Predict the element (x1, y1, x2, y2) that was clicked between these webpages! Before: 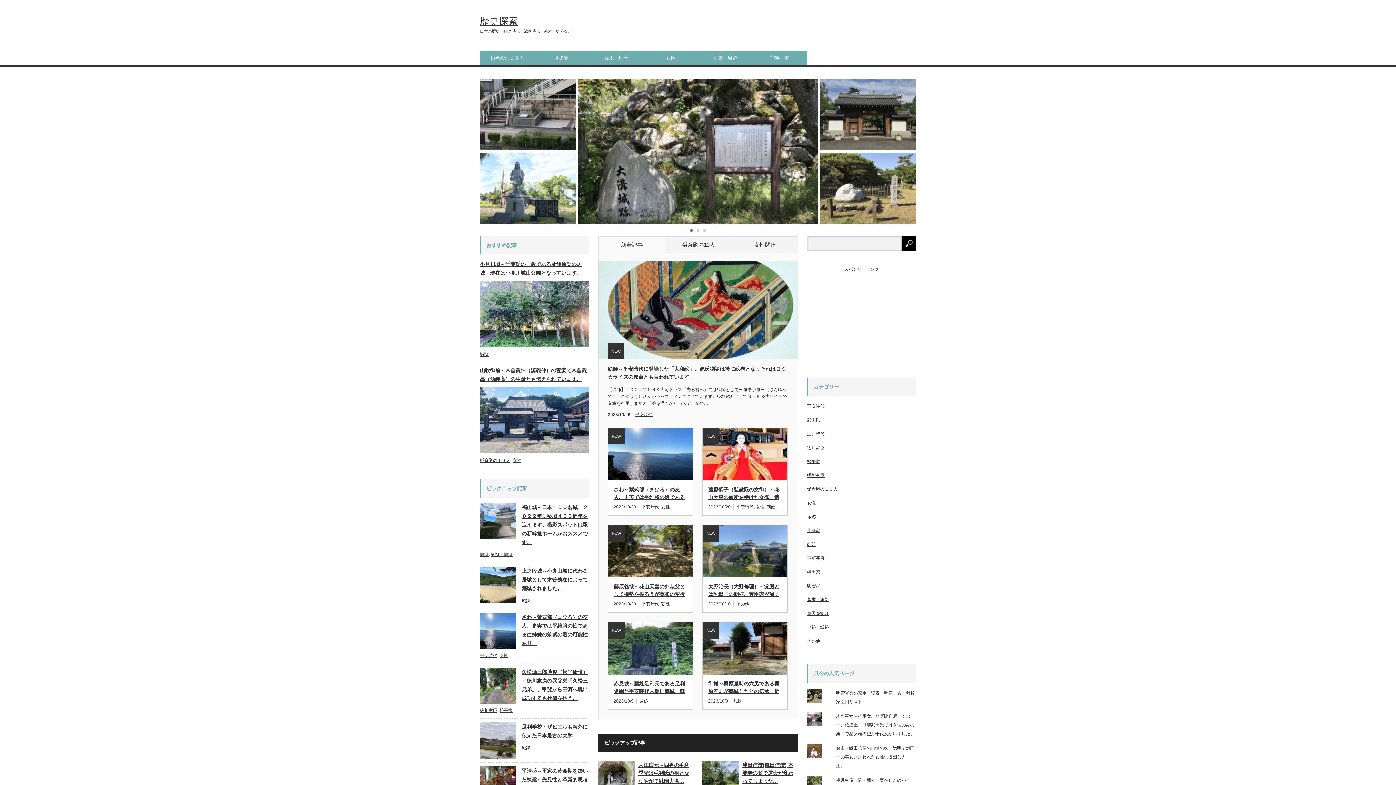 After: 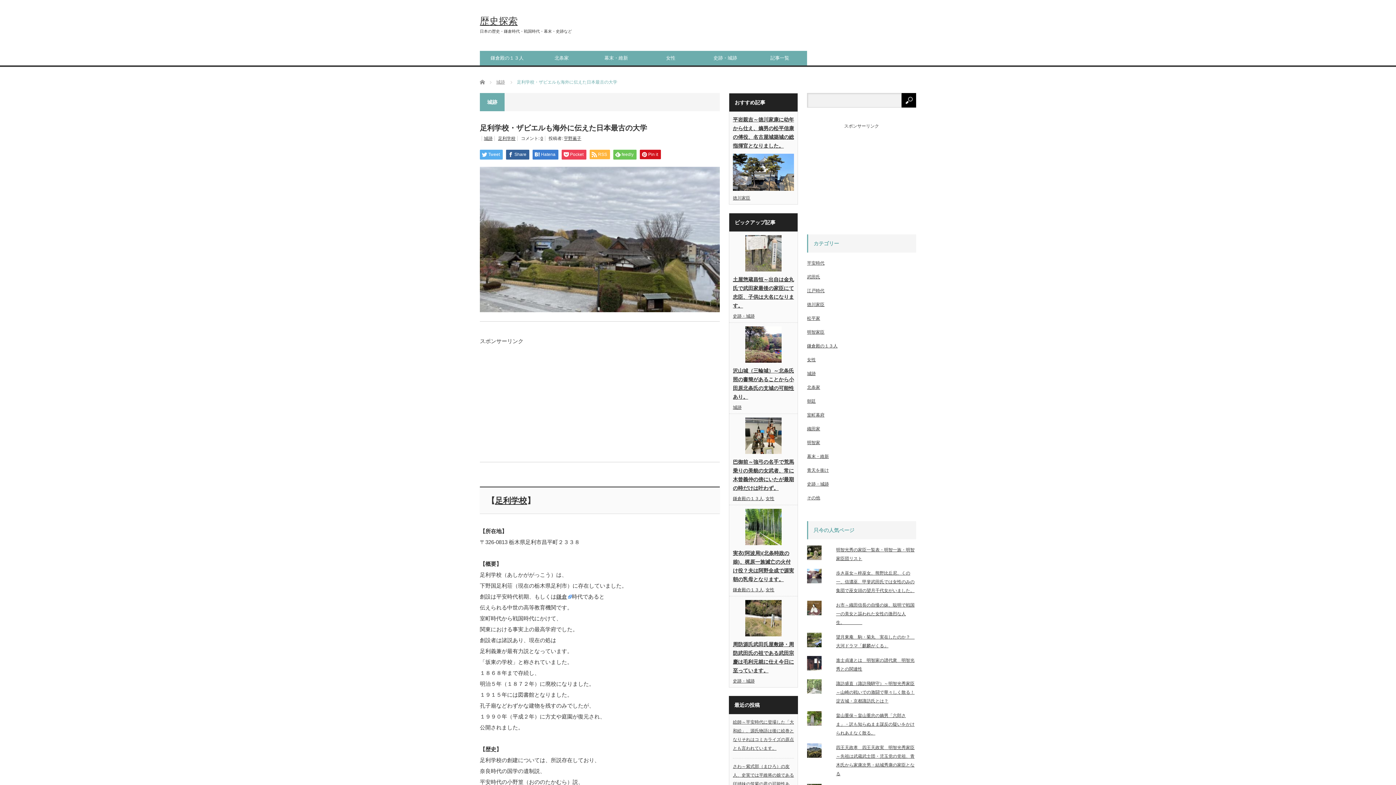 Action: bbox: (480, 722, 516, 759)